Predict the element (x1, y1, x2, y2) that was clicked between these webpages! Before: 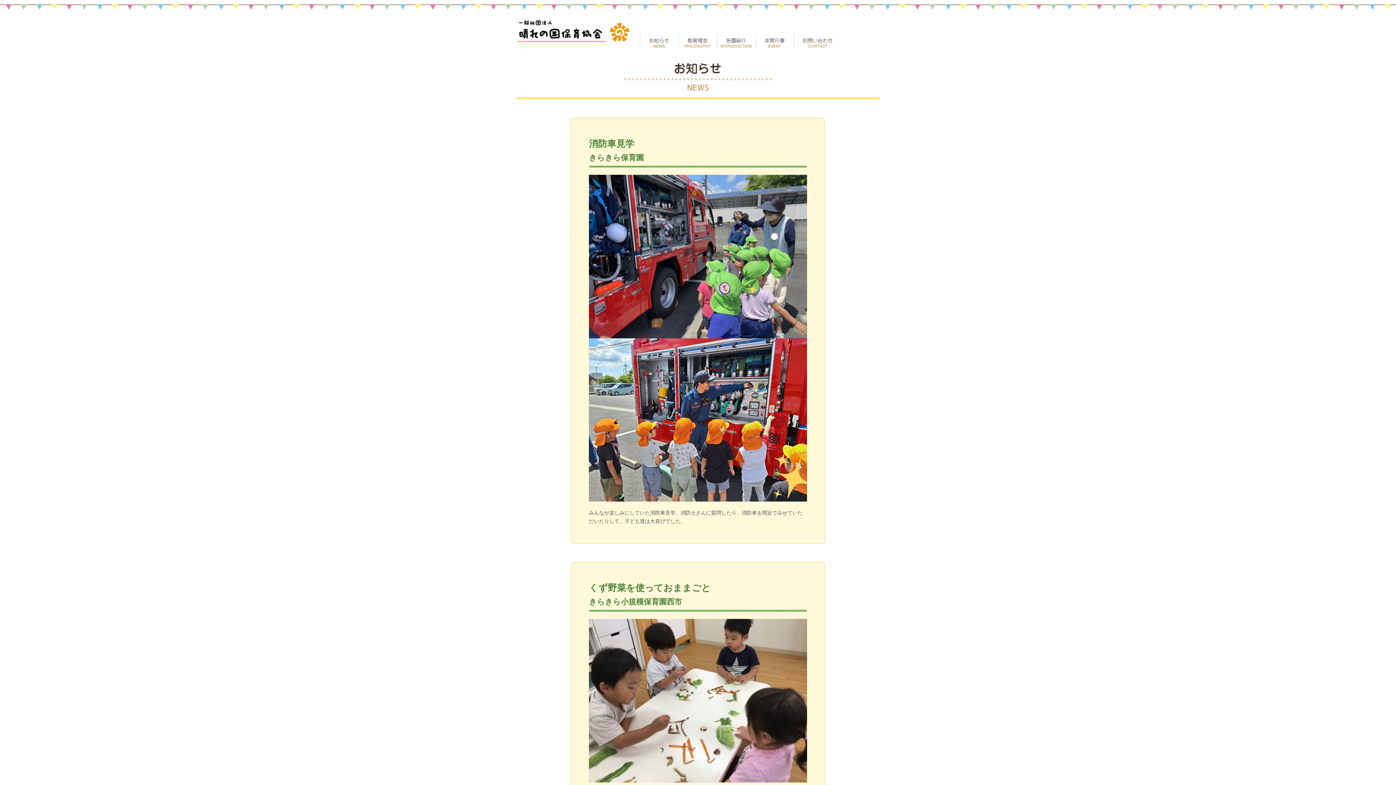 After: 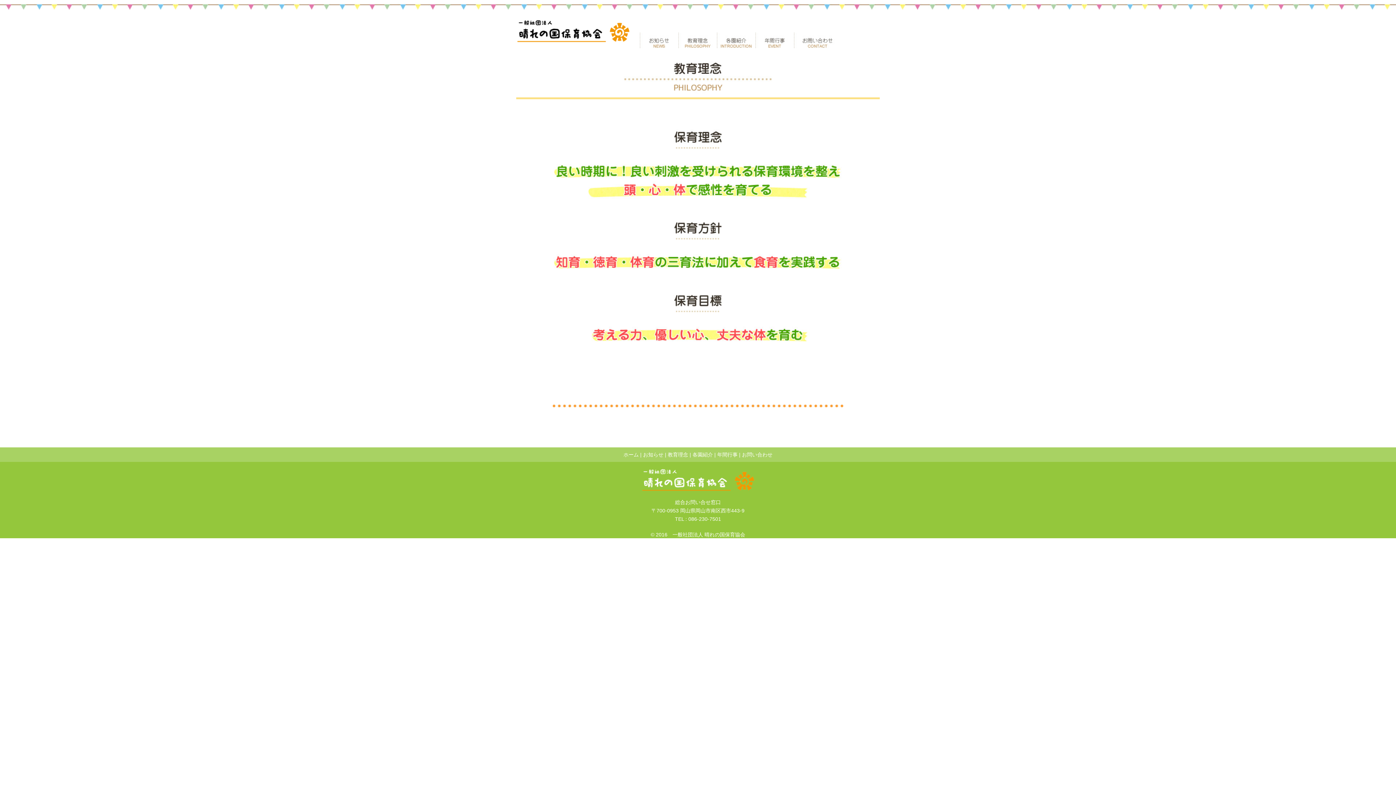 Action: label: 教育理念 bbox: (678, 32, 717, 48)